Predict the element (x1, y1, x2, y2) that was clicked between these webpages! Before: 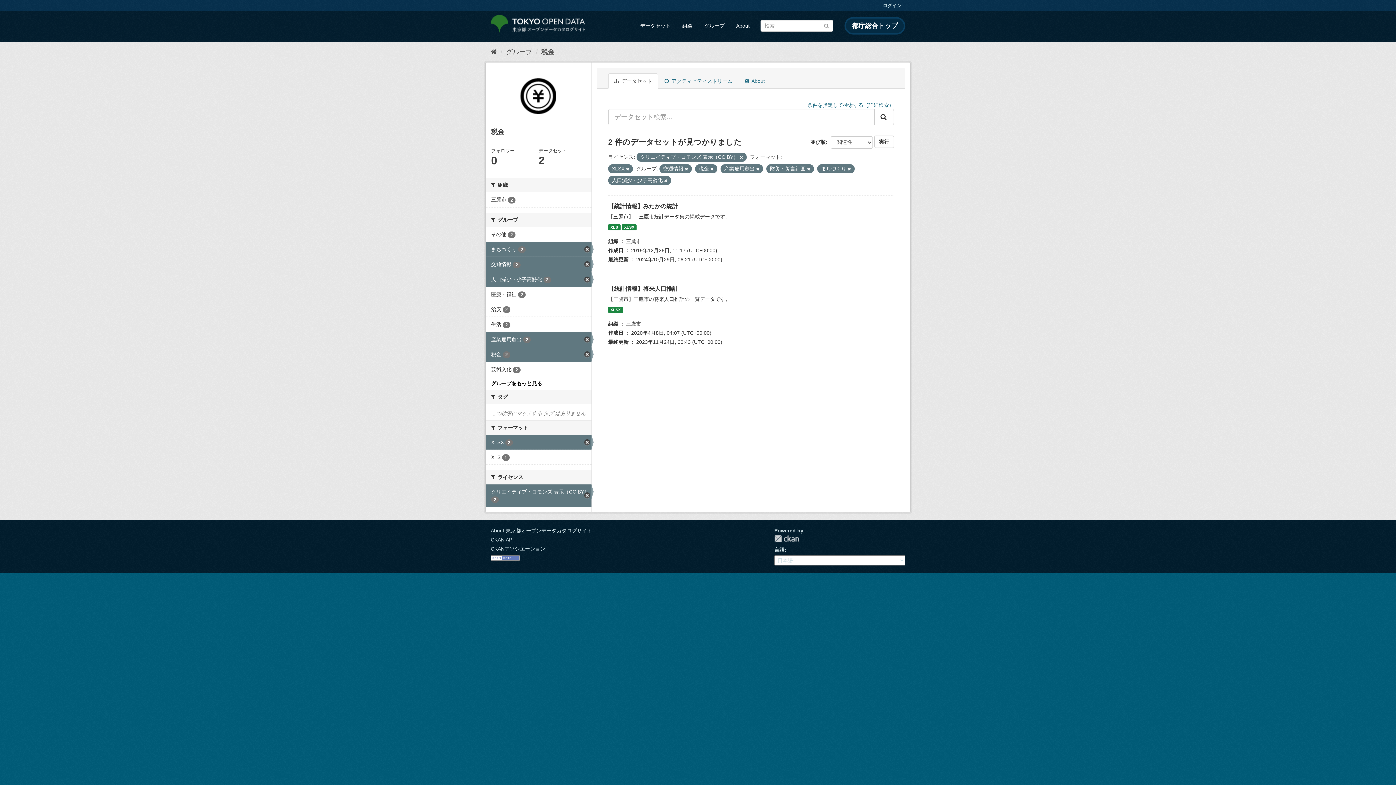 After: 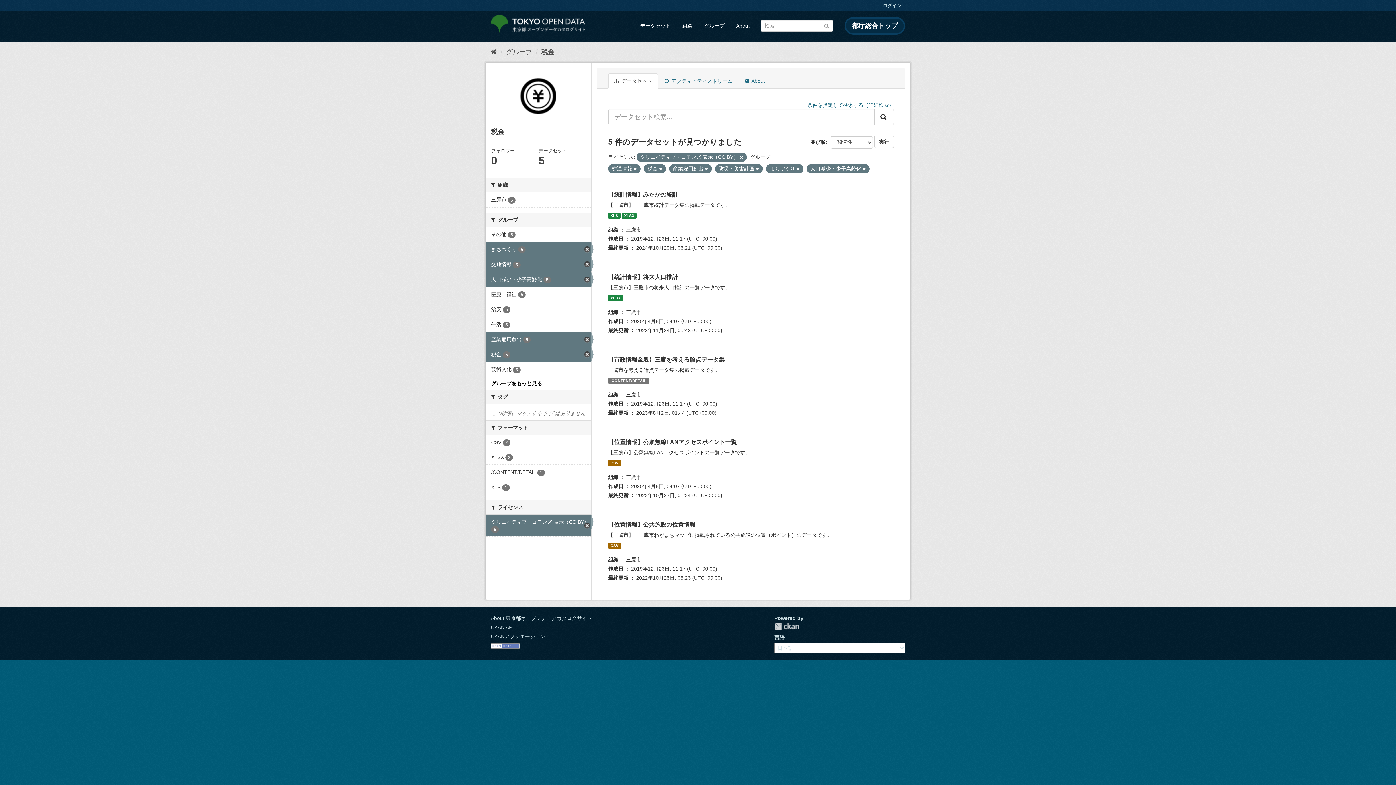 Action: bbox: (485, 435, 591, 449) label: XLSX 2